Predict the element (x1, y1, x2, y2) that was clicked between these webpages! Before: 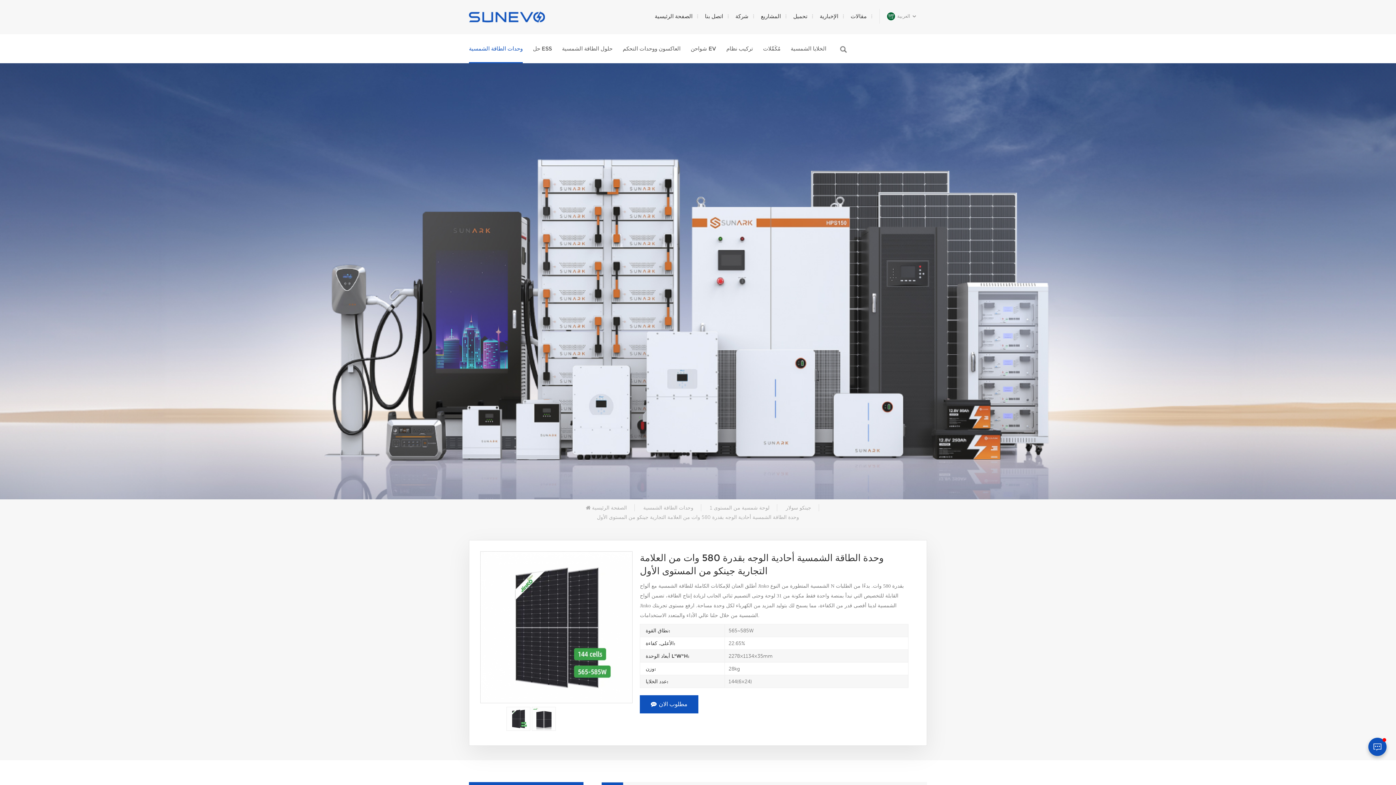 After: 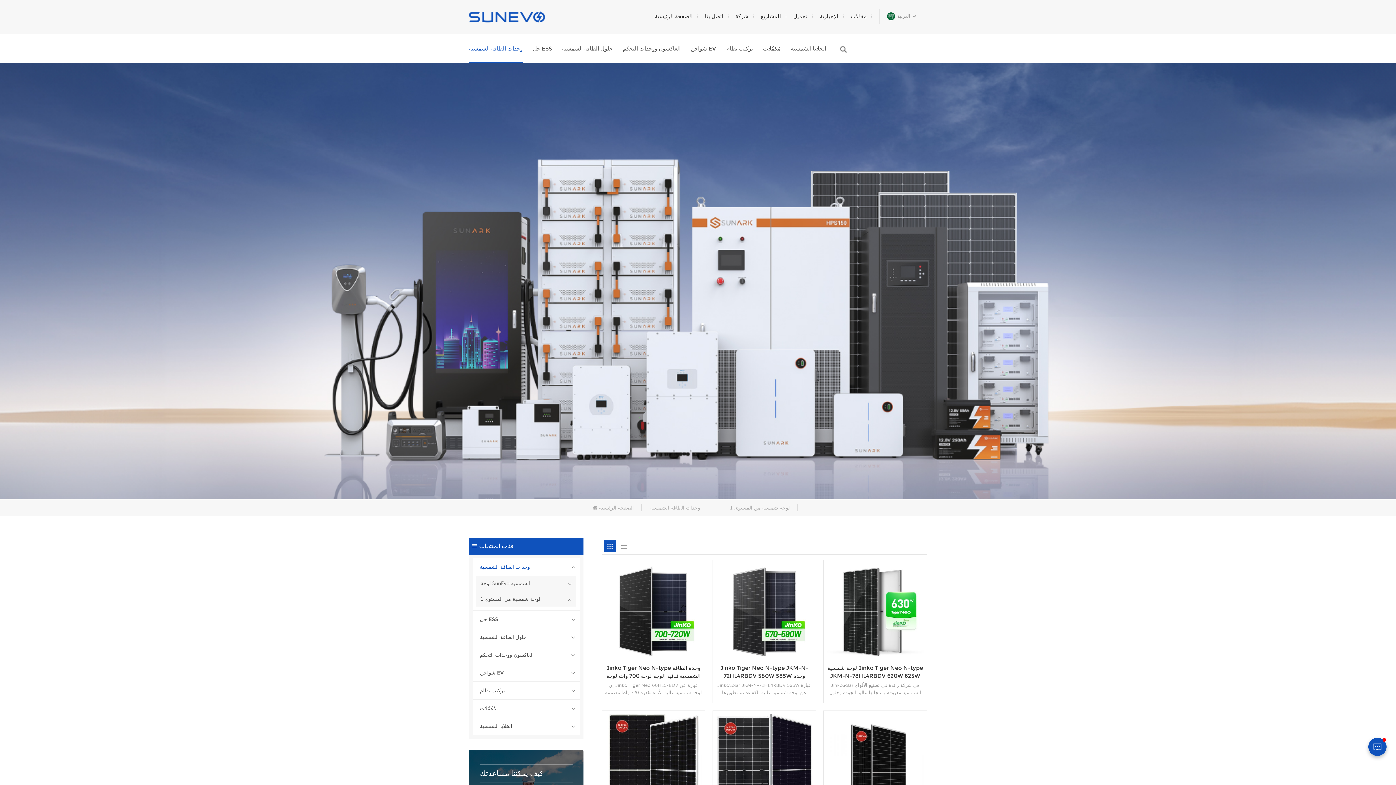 Action: bbox: (710, 505, 769, 510) label: لوحة شمسية من المستوى 1